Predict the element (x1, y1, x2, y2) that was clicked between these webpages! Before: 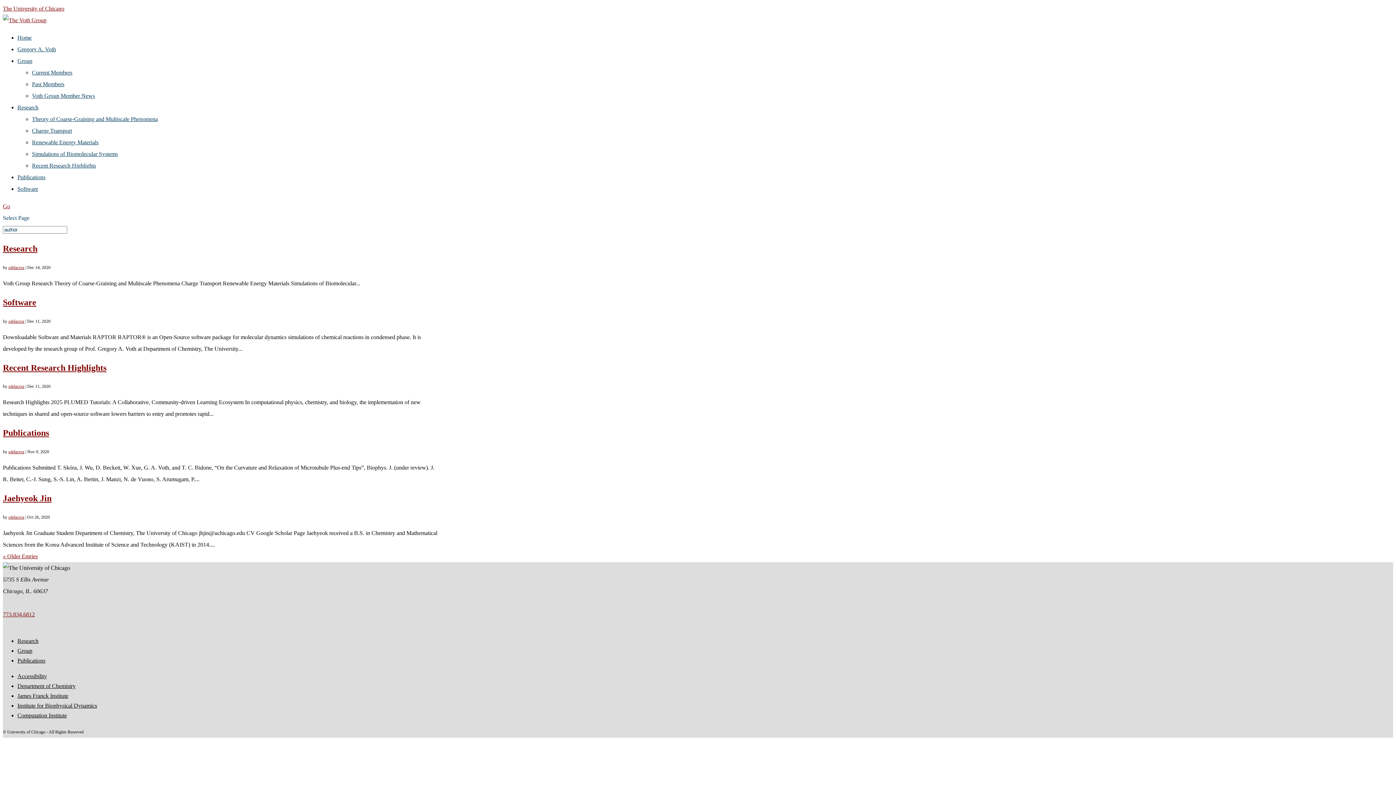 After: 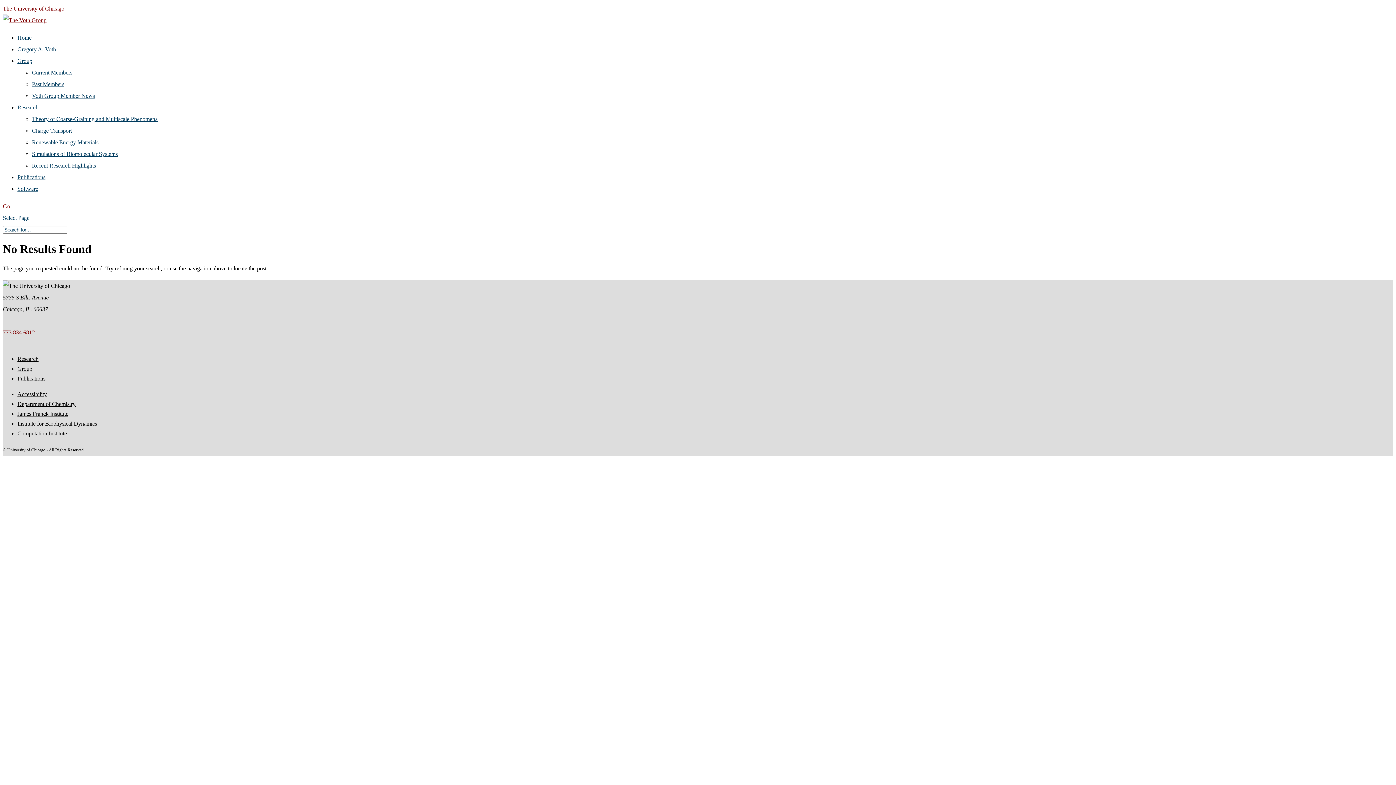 Action: label: sdelacruz bbox: (8, 265, 24, 270)